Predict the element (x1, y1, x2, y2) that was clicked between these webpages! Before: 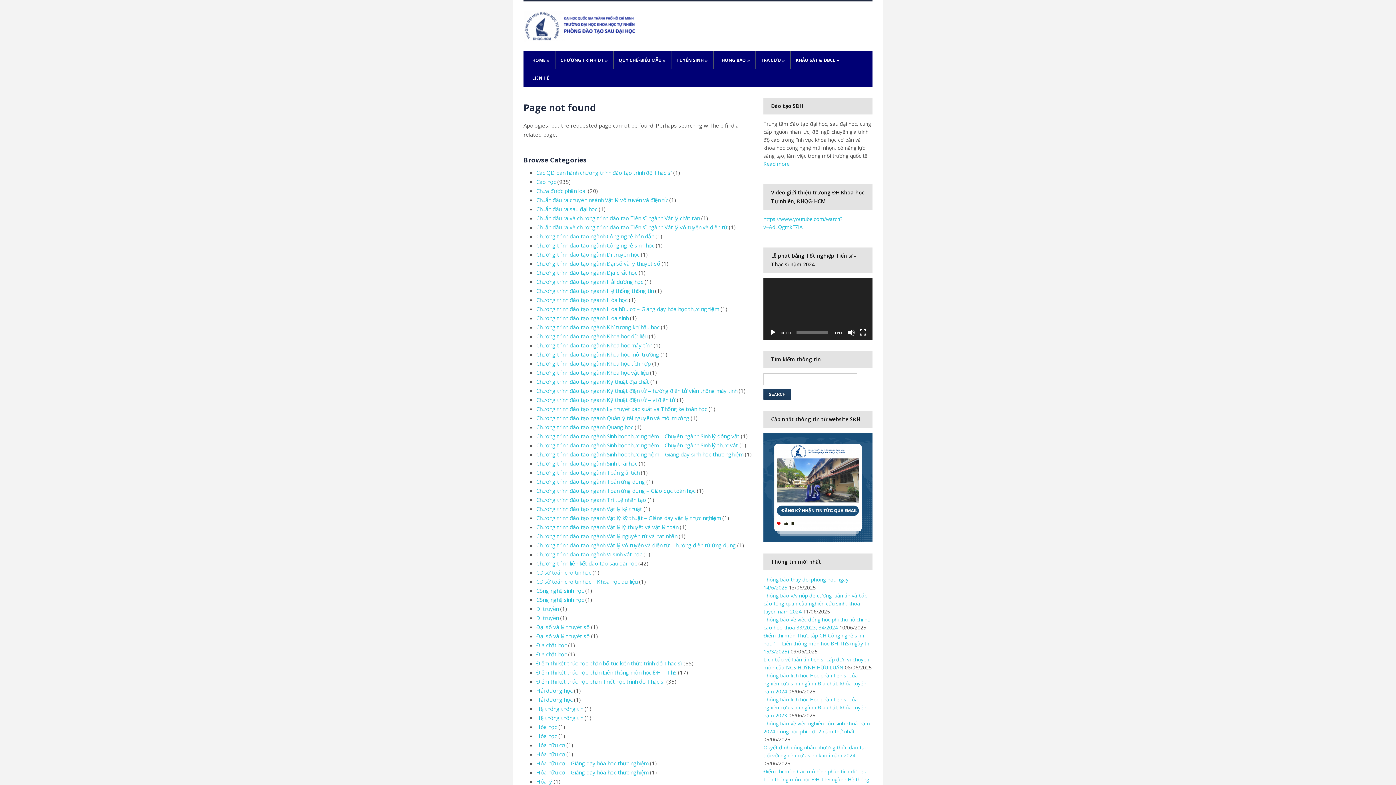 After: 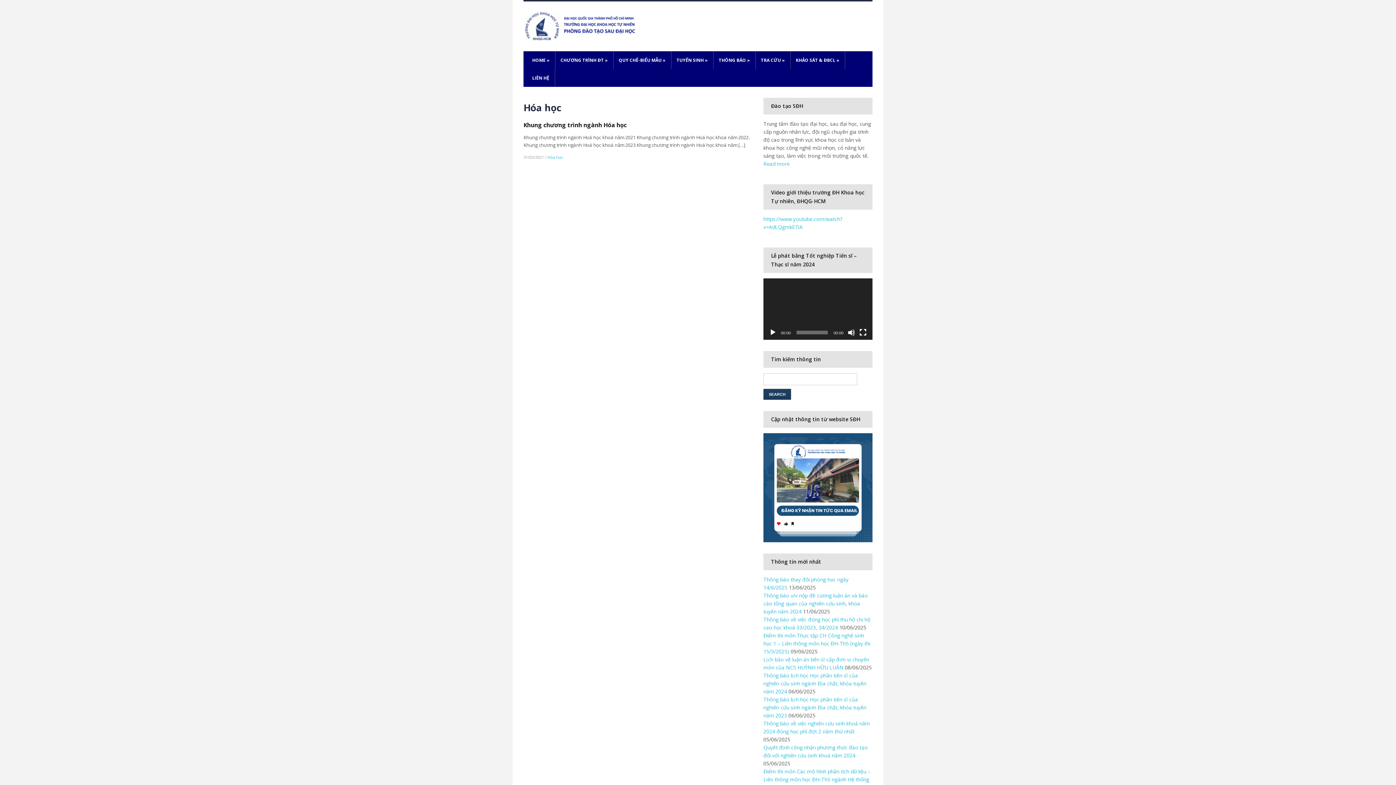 Action: label: Hóa học bbox: (536, 723, 557, 730)